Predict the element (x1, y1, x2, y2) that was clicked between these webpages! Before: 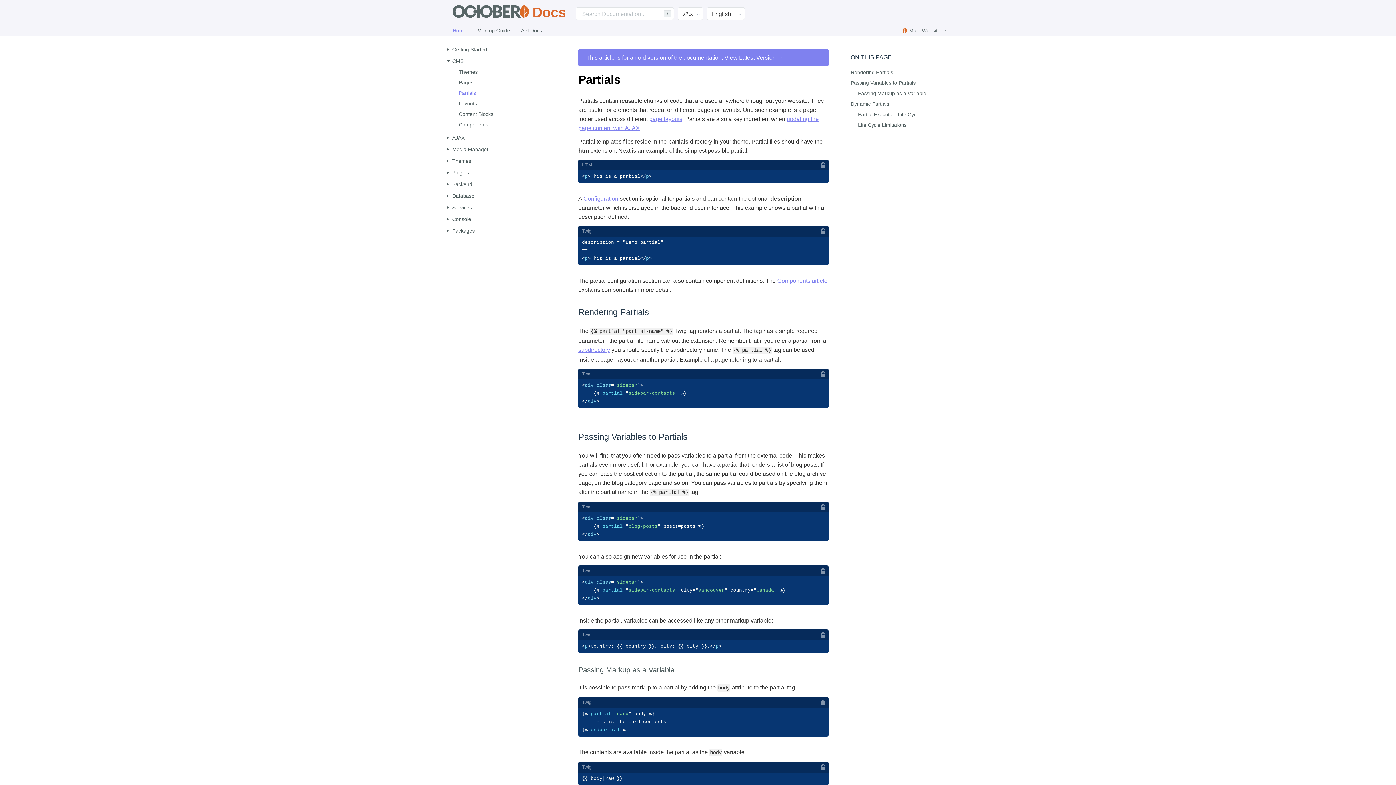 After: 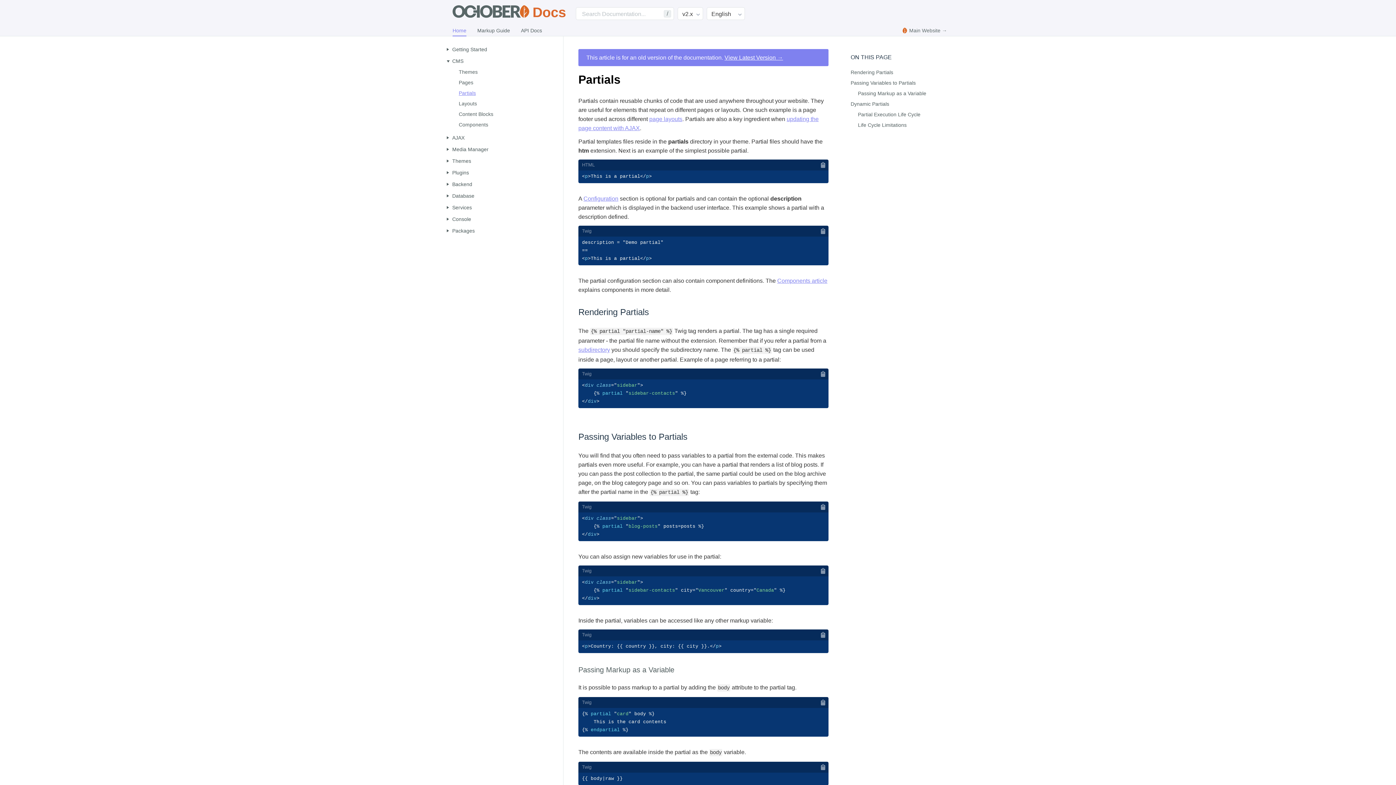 Action: bbox: (446, 88, 556, 98) label: Partials